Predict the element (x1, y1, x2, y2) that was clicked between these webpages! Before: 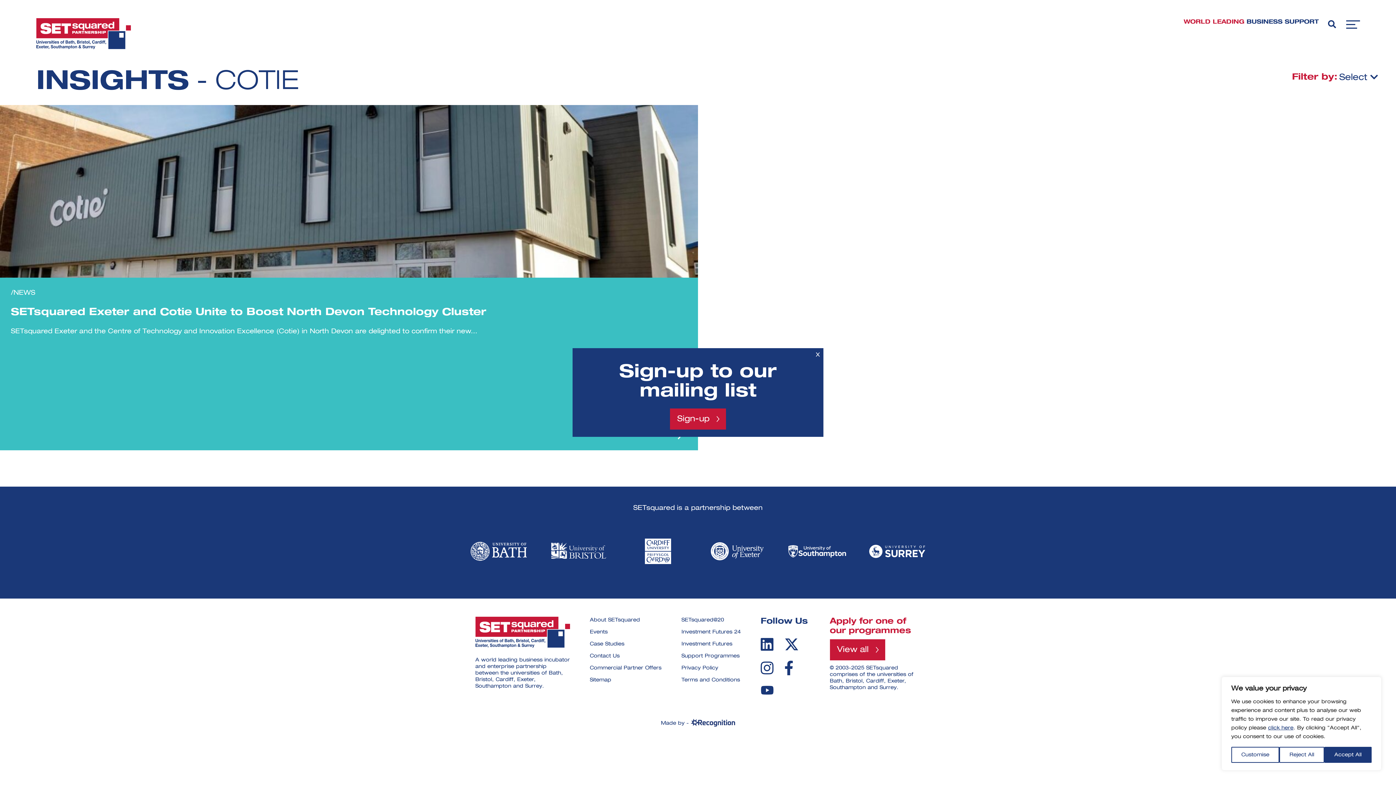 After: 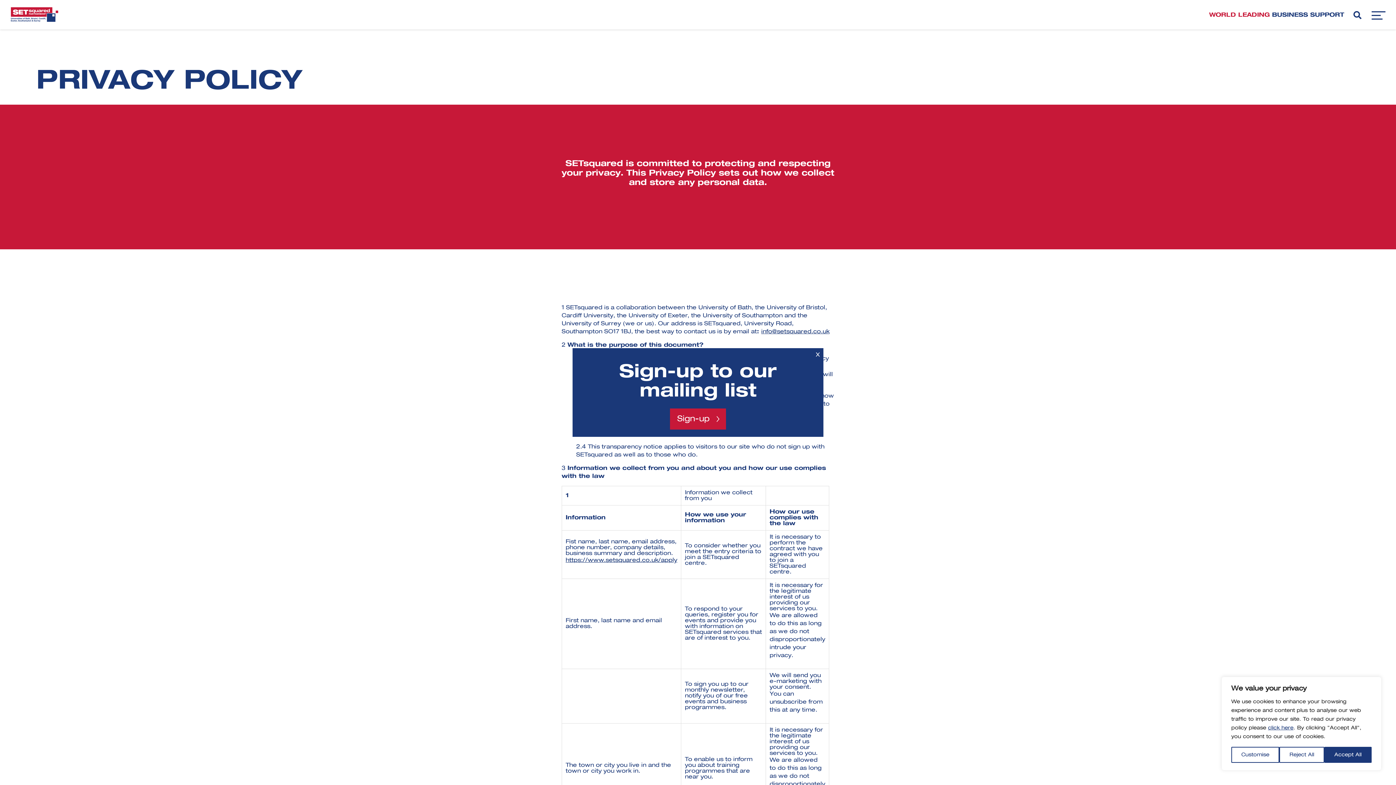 Action: label: click here bbox: (1268, 724, 1293, 732)